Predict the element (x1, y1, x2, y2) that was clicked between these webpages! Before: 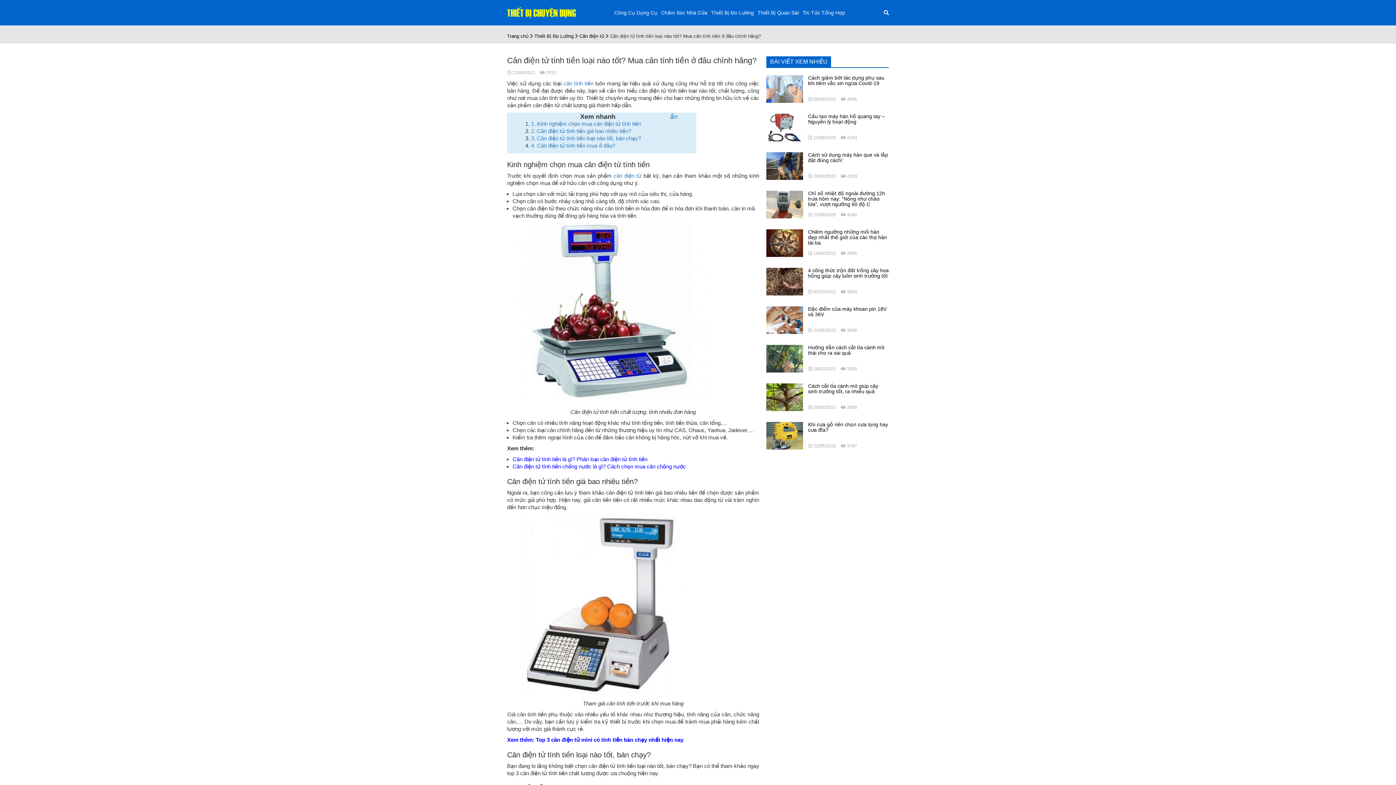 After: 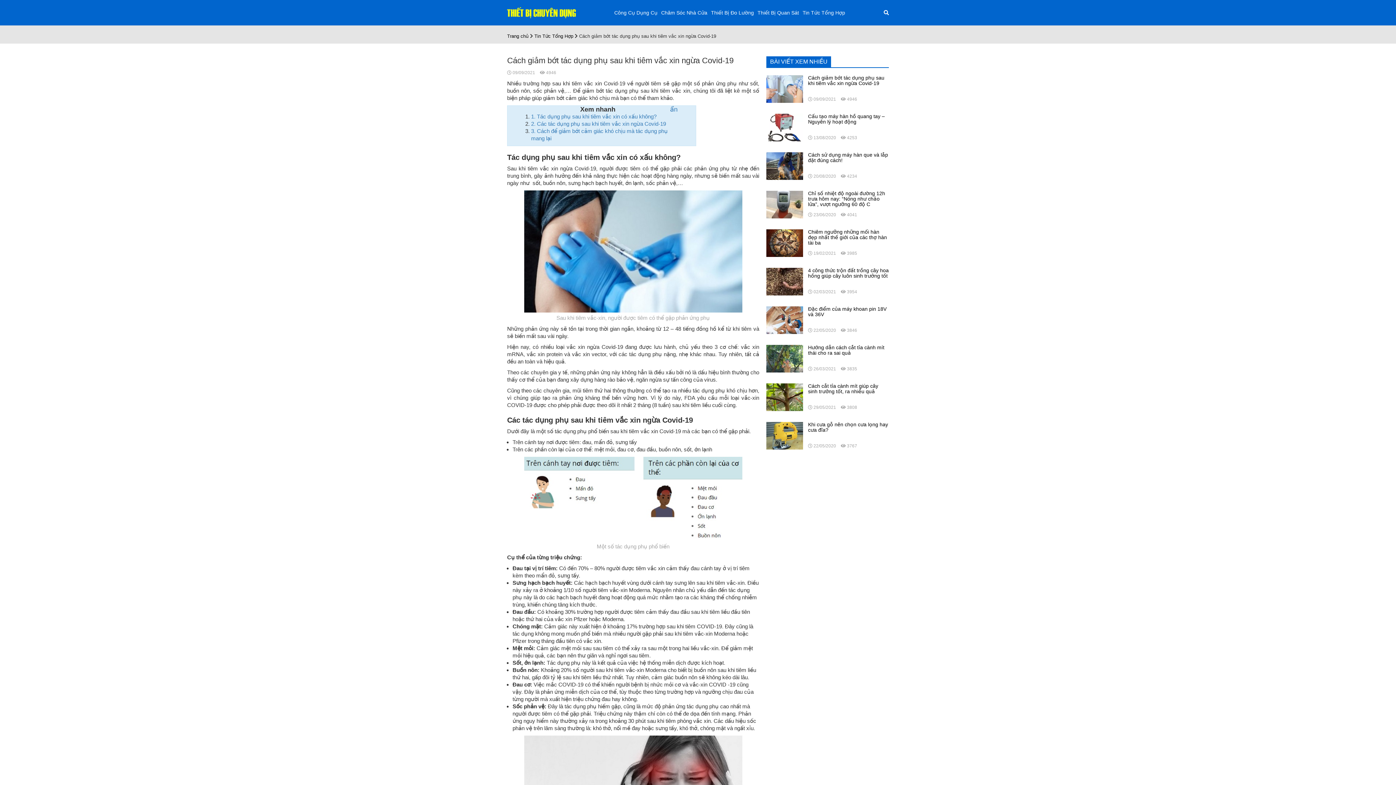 Action: bbox: (766, 85, 803, 91)